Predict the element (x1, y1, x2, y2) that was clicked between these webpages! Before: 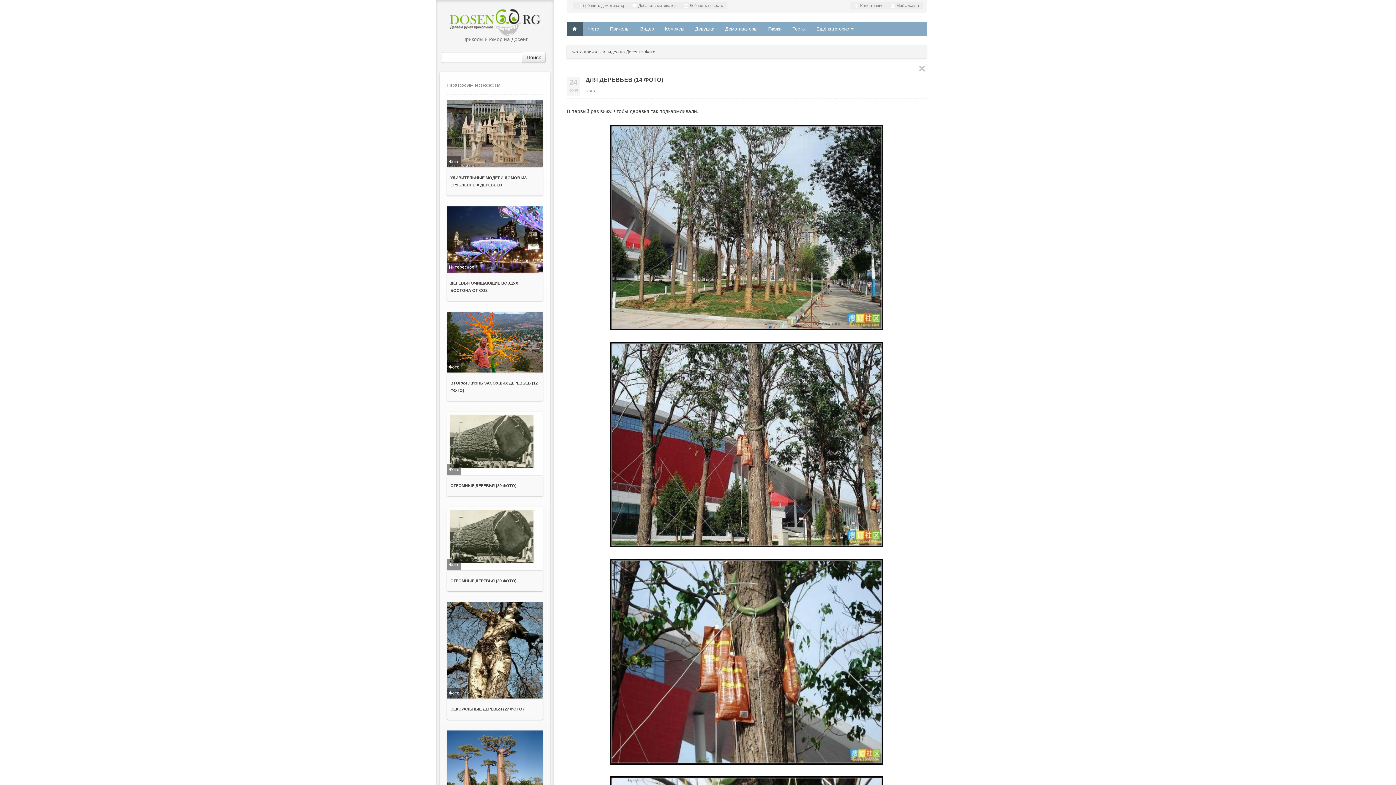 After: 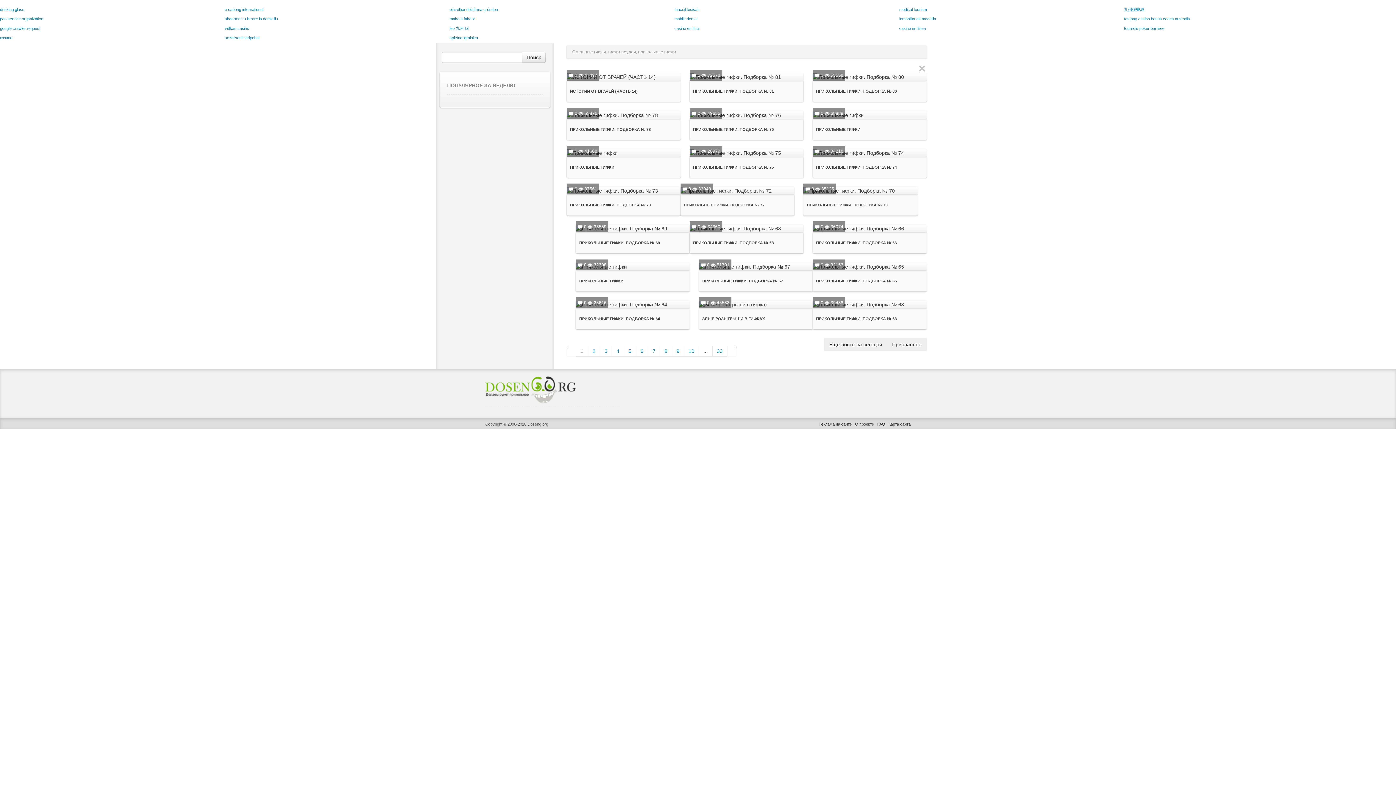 Action: label: Гифки bbox: (762, 21, 787, 36)